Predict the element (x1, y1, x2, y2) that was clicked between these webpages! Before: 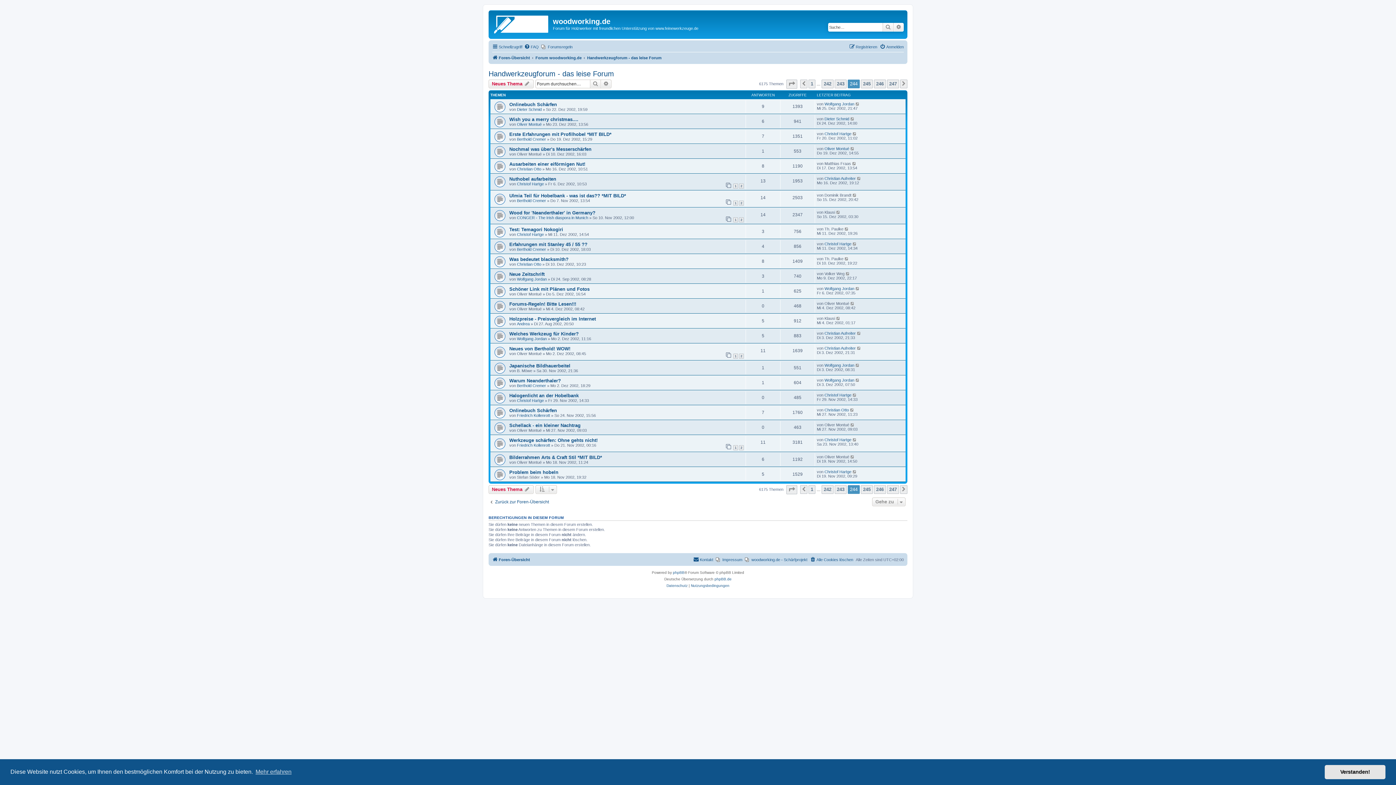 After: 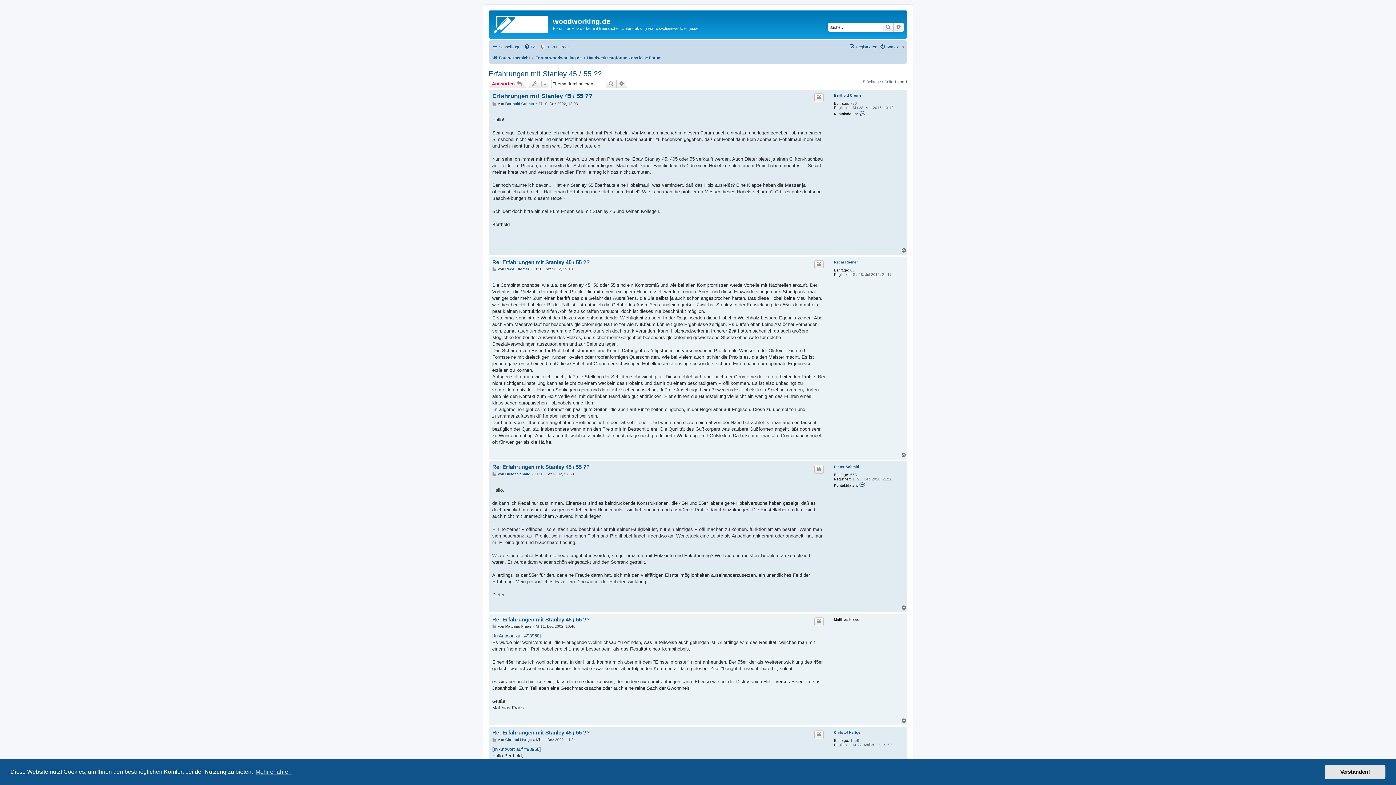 Action: bbox: (509, 241, 587, 247) label: Erfahrungen mit Stanley 45 / 55 ??